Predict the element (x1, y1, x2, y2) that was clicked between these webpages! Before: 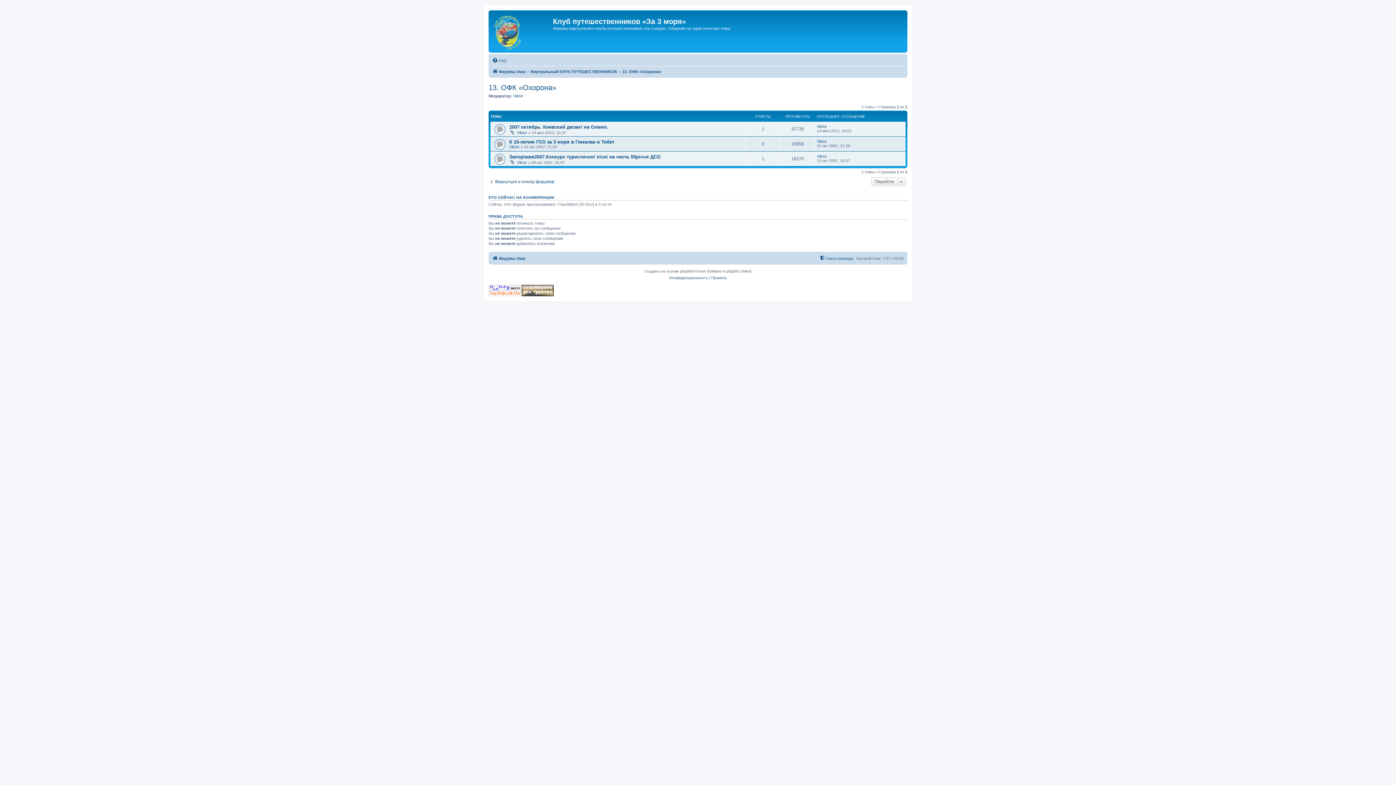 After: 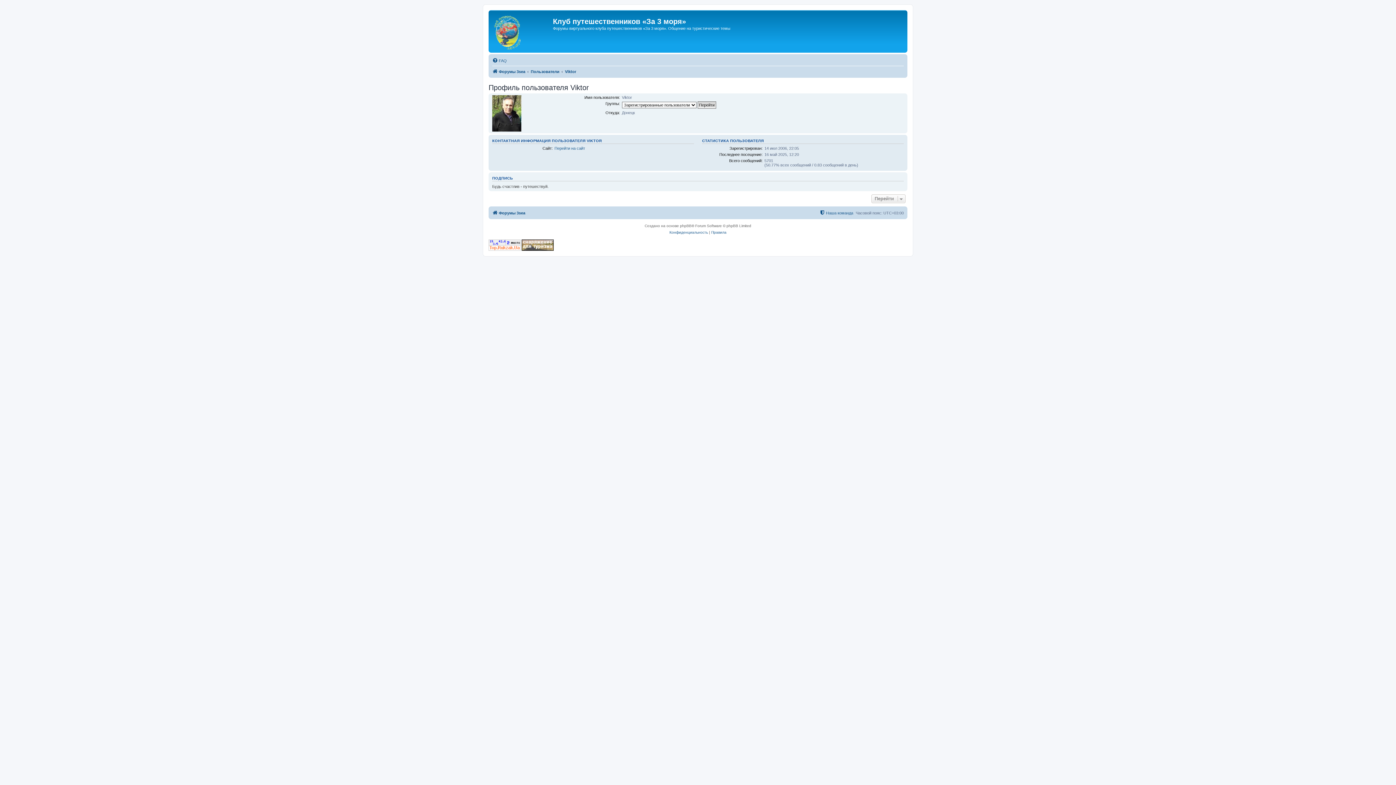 Action: label: Viktor bbox: (517, 130, 527, 134)